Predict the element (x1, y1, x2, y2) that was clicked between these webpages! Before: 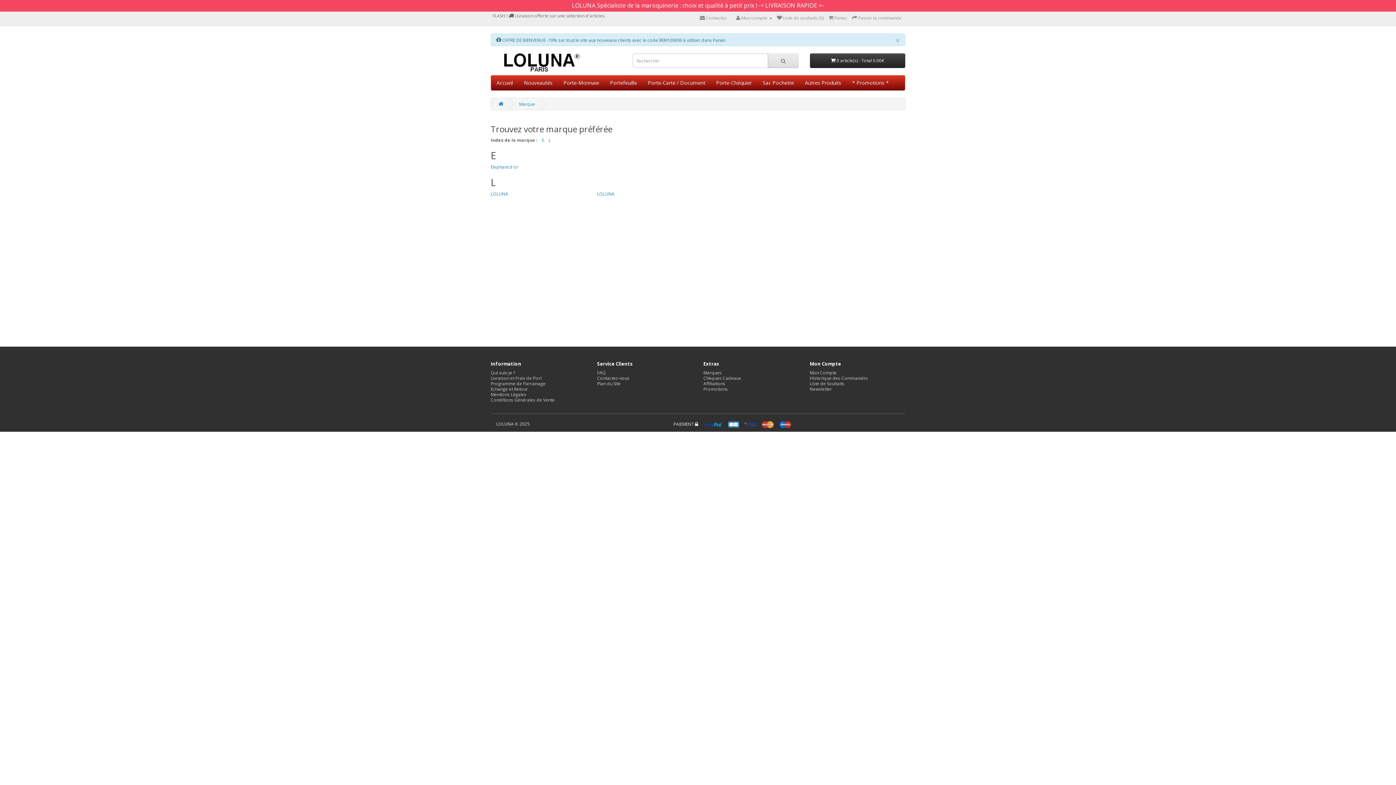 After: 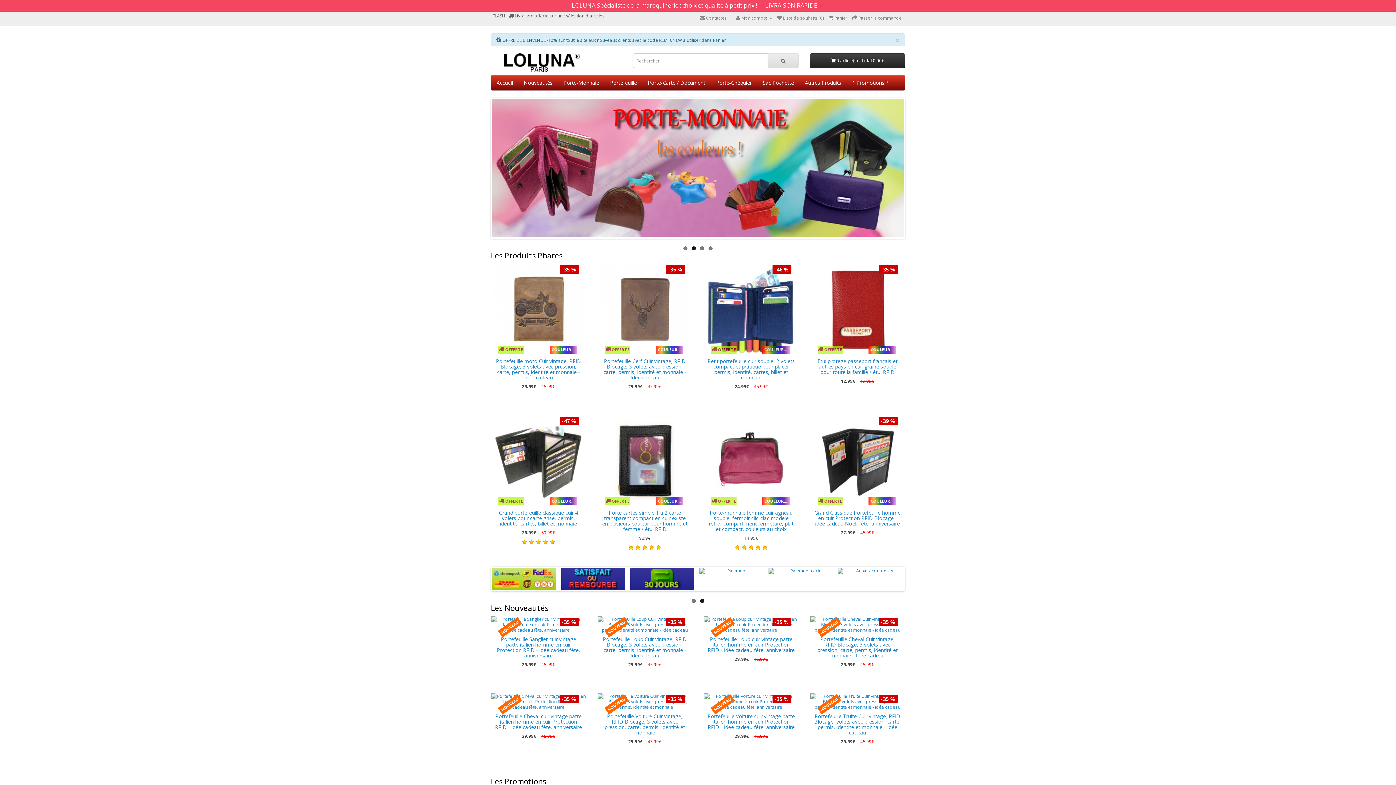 Action: label:  Panier bbox: (828, 14, 847, 21)